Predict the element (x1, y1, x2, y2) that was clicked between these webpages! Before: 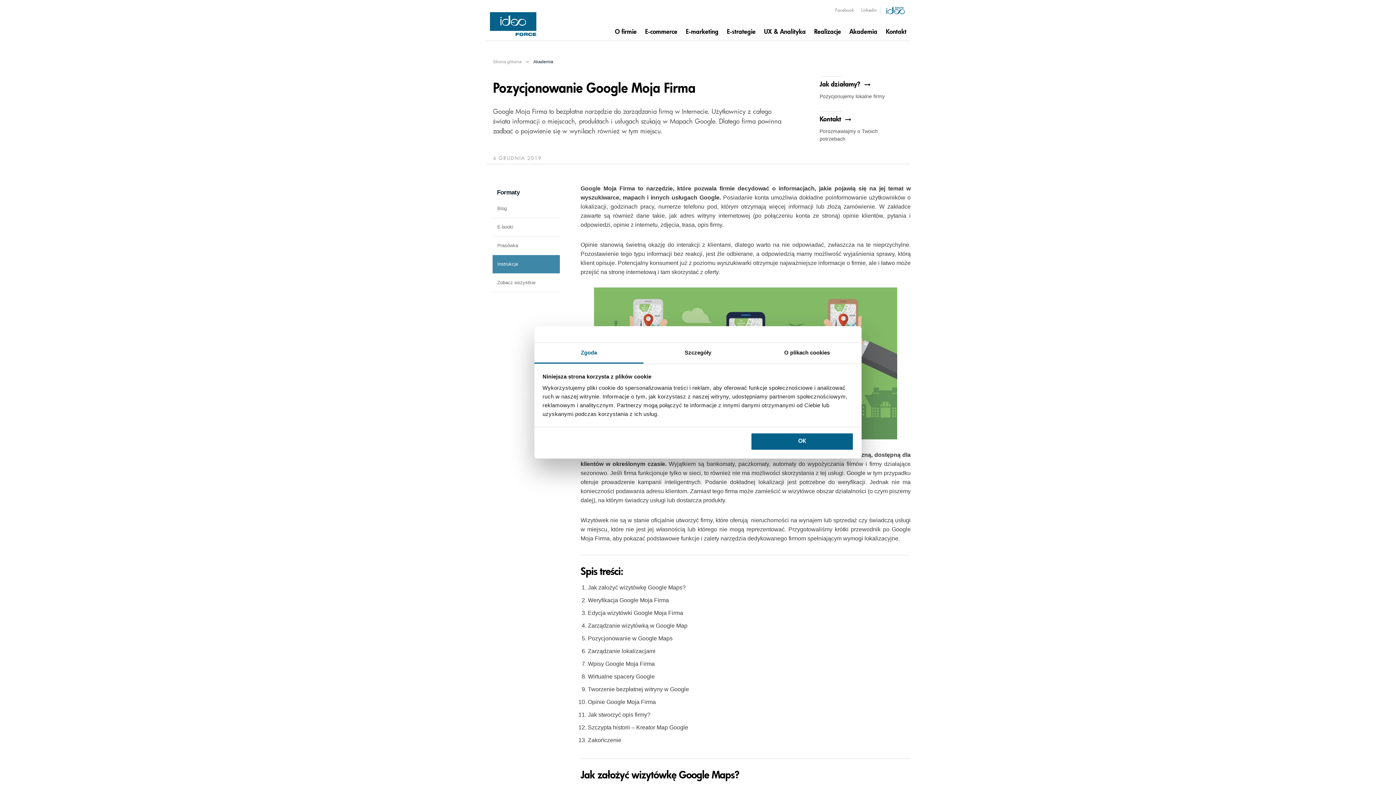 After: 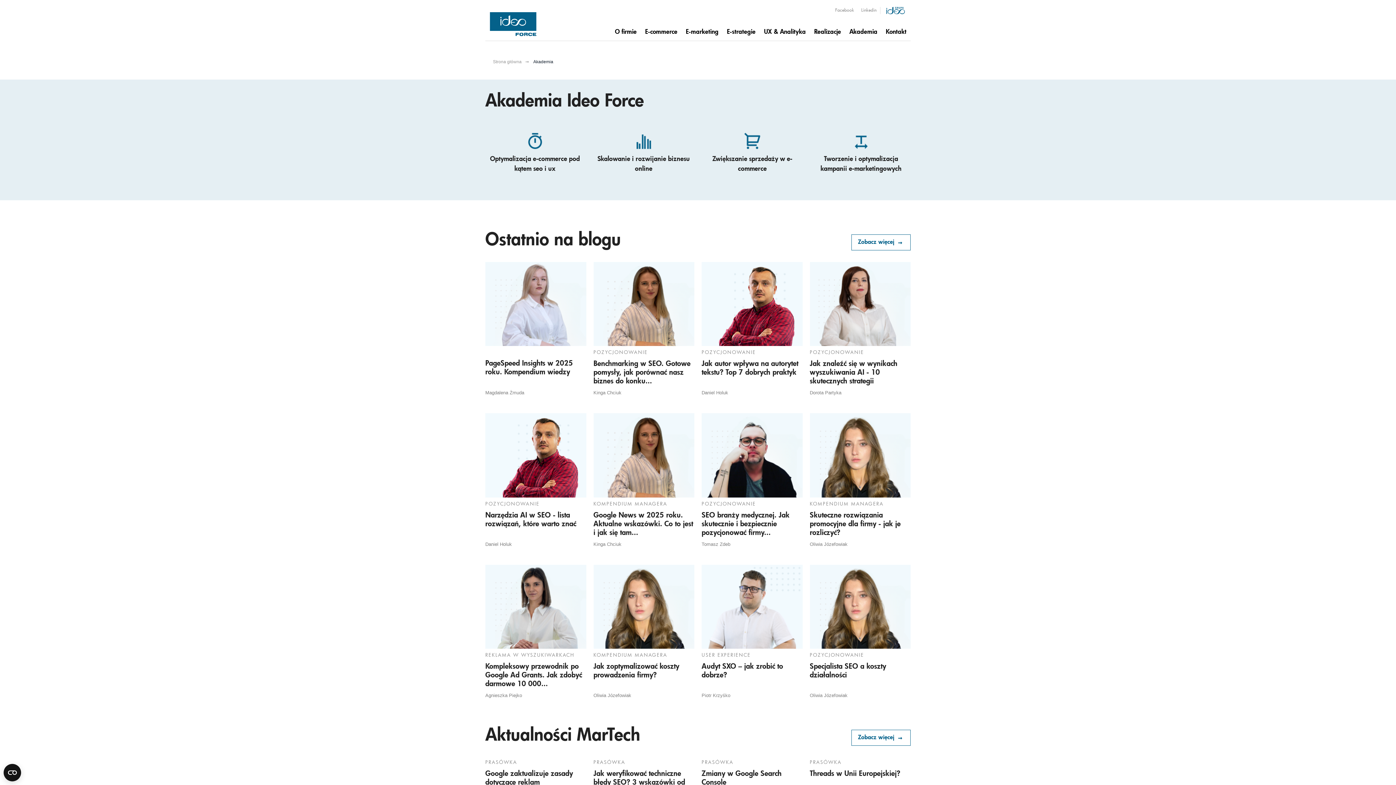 Action: bbox: (845, 24, 881, 43) label: Akademia